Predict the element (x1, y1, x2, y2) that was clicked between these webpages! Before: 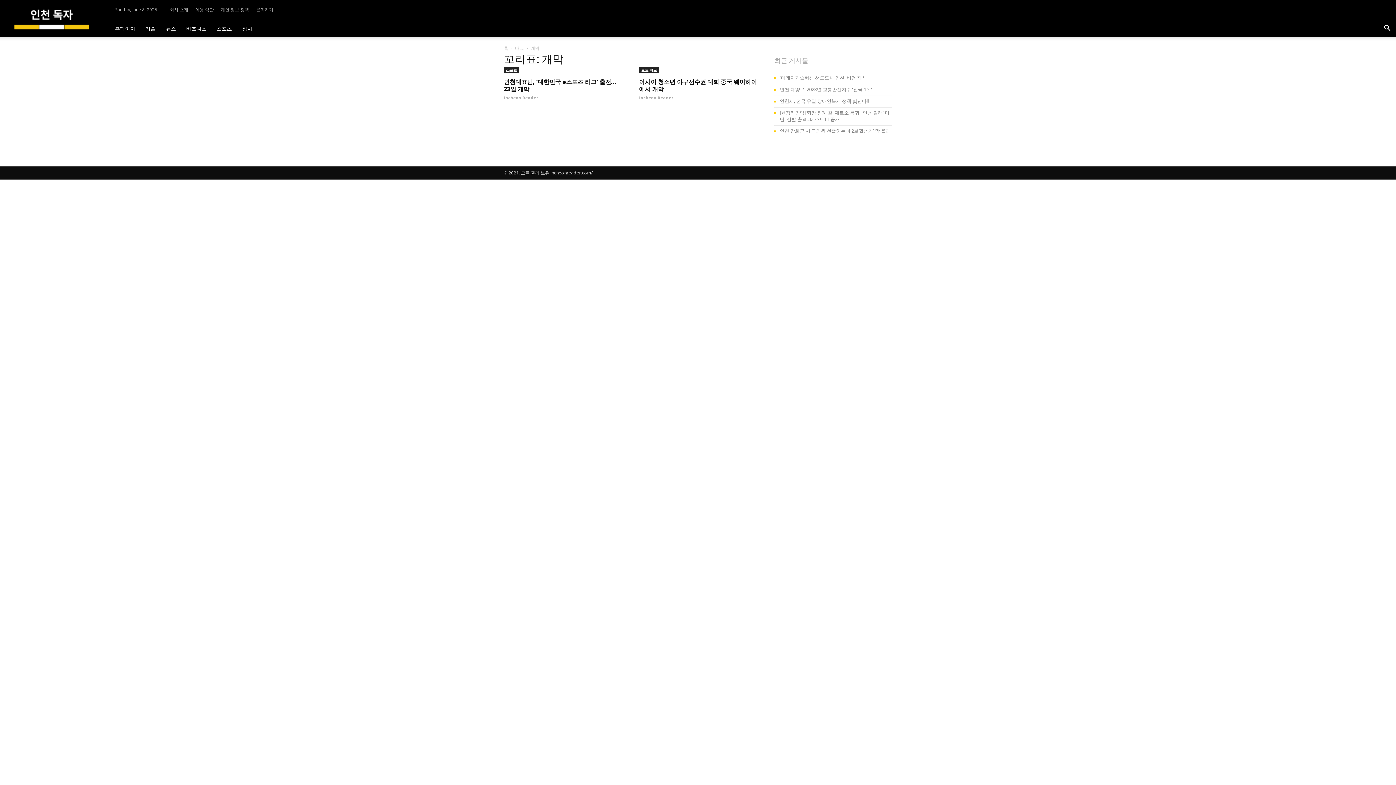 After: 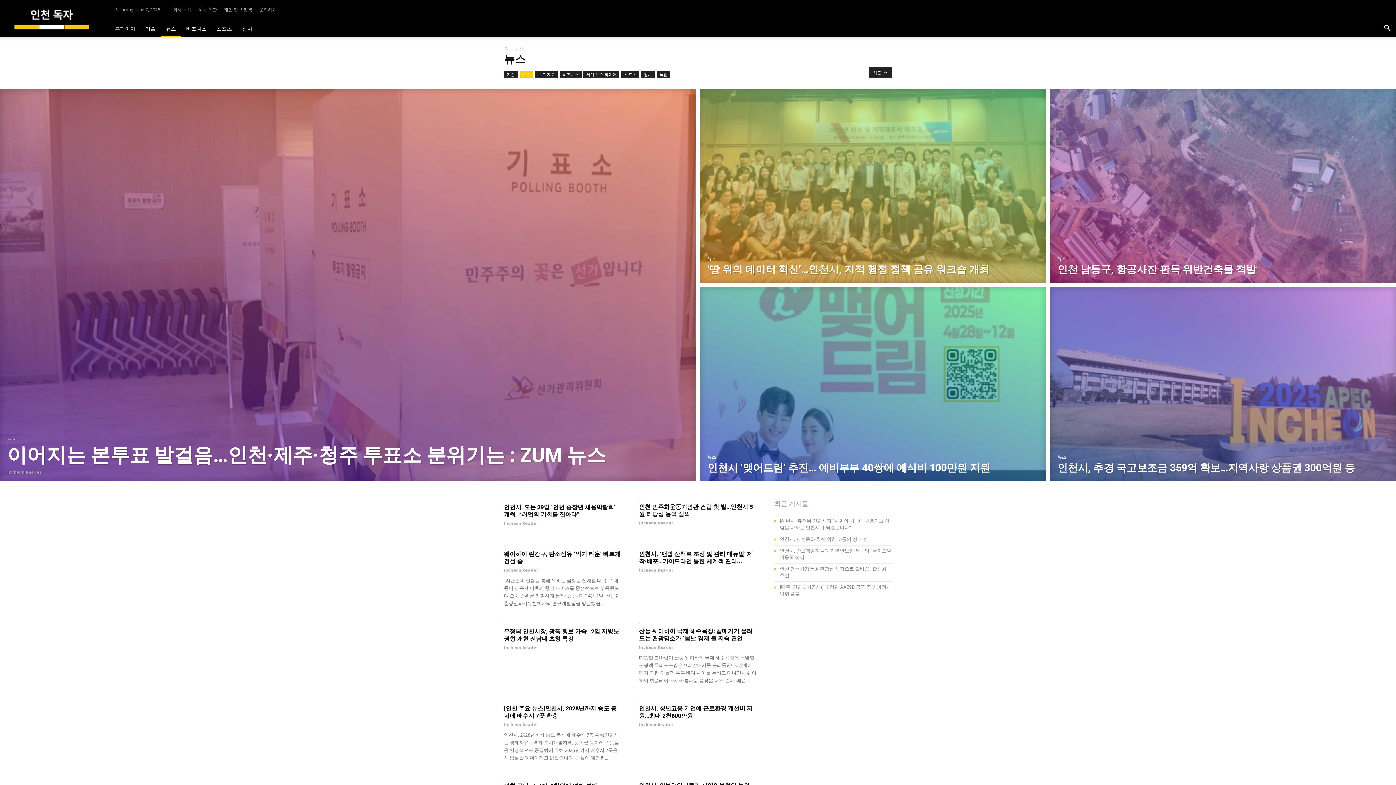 Action: label: 뉴스 bbox: (160, 19, 181, 37)